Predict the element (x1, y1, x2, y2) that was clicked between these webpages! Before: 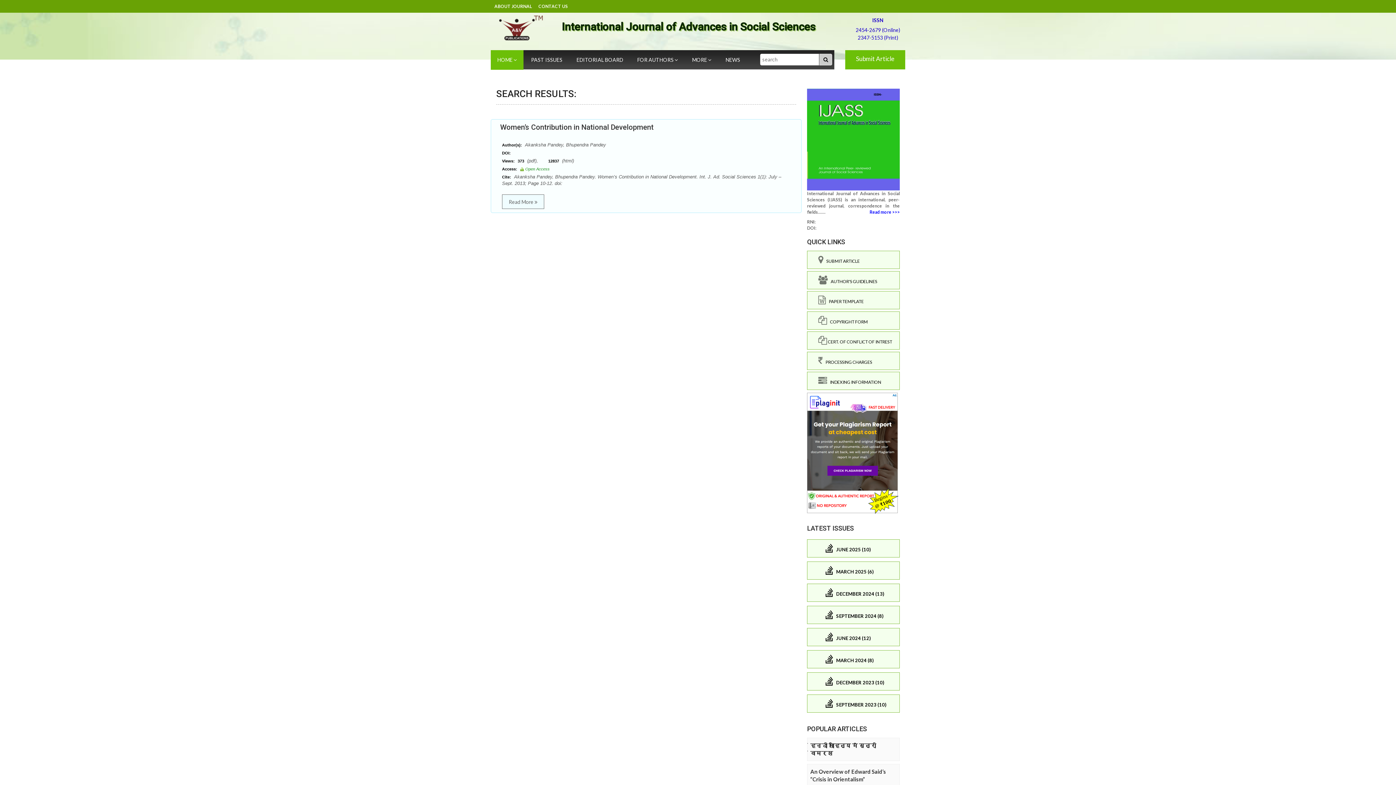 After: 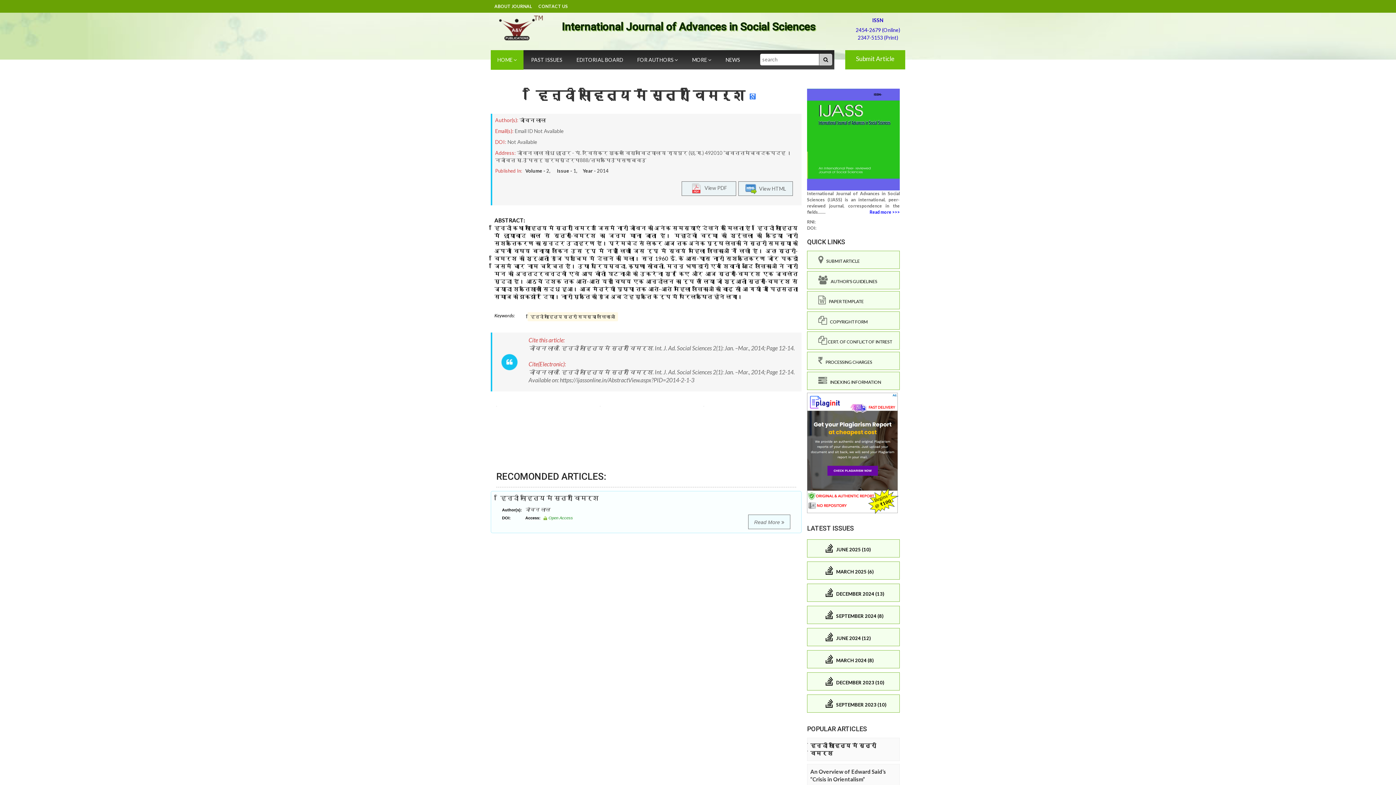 Action: label: हिन्दी साहित्य में स्त्री विमर्श bbox: (808, 742, 894, 757)